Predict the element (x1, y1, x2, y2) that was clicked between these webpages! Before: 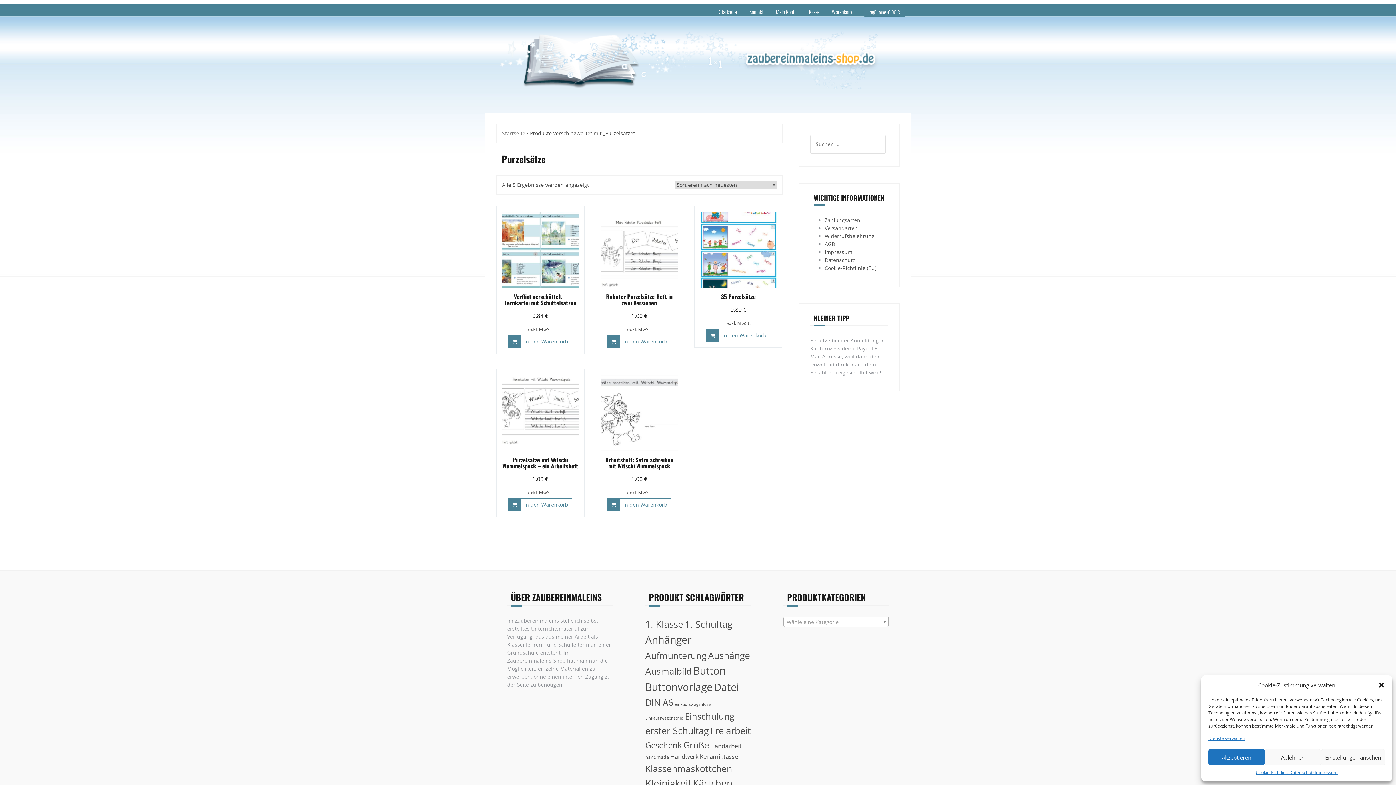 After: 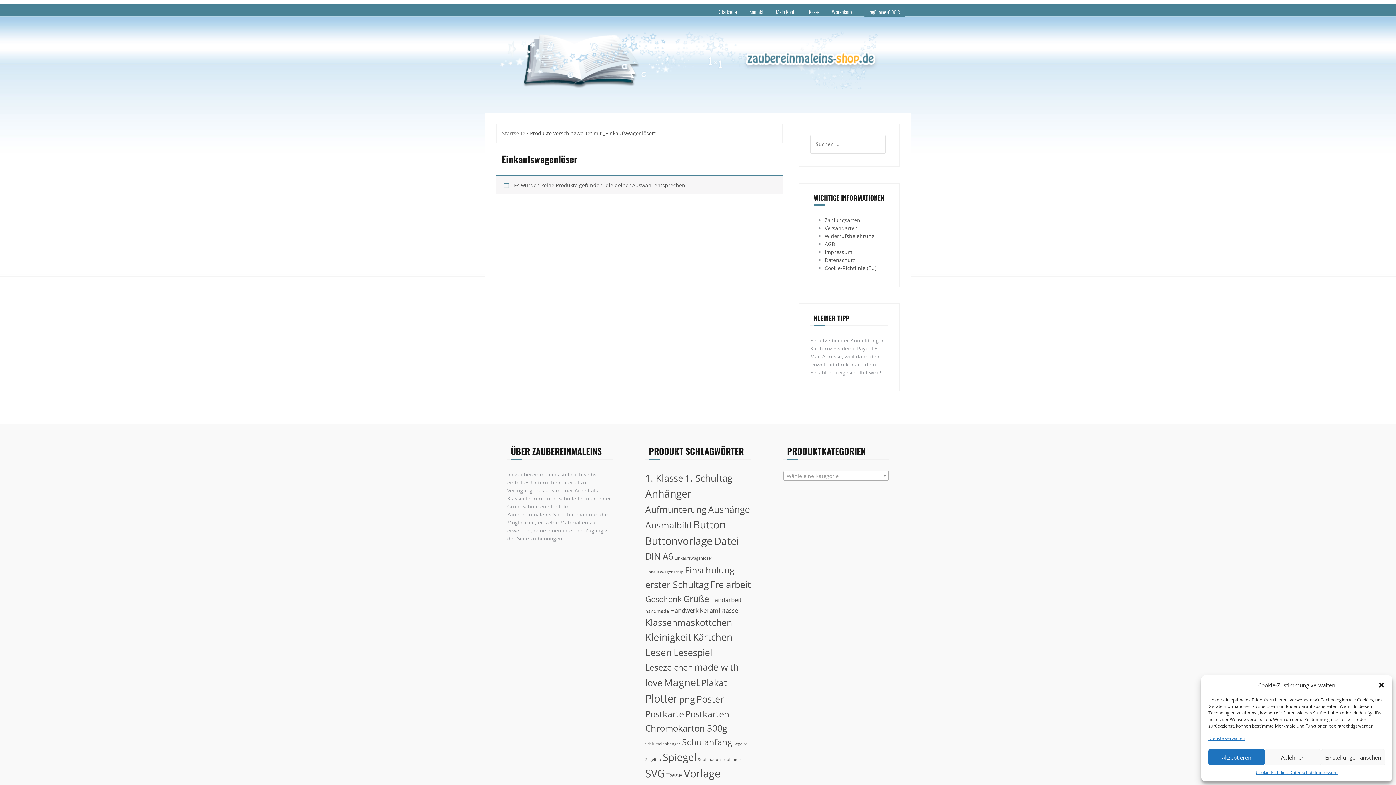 Action: bbox: (674, 702, 712, 707) label: Einkaufswagenlöser (0 Produkte)